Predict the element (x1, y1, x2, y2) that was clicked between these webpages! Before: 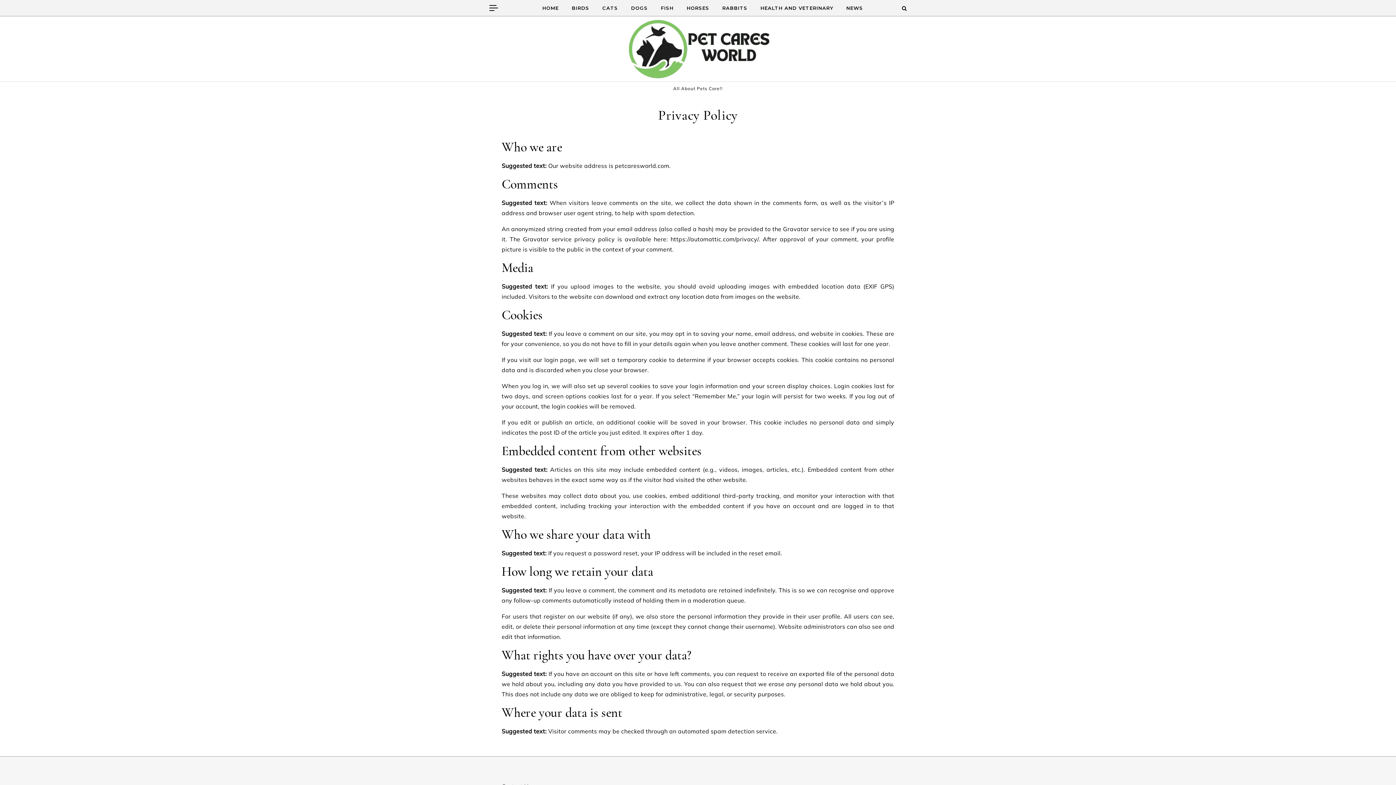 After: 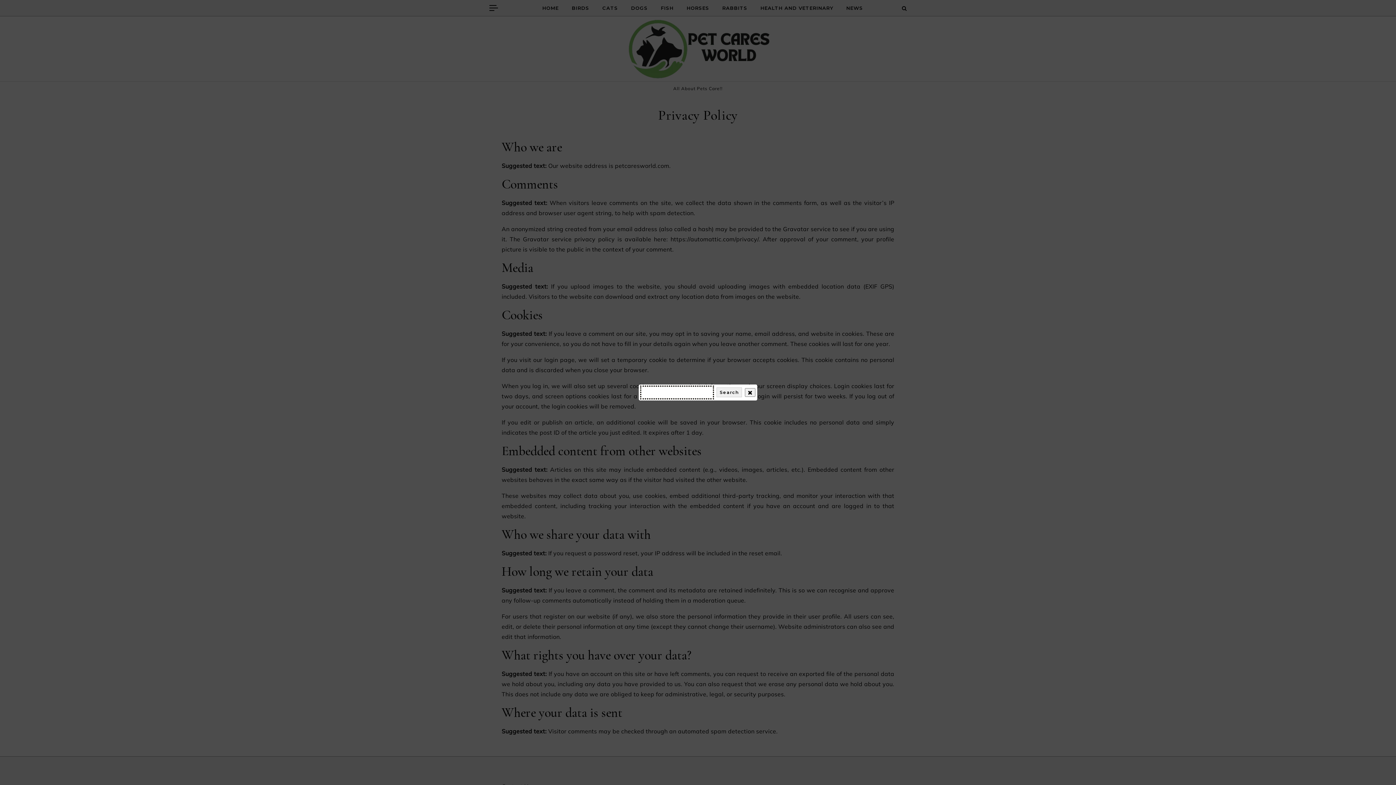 Action: bbox: (900, 0, 909, 16)